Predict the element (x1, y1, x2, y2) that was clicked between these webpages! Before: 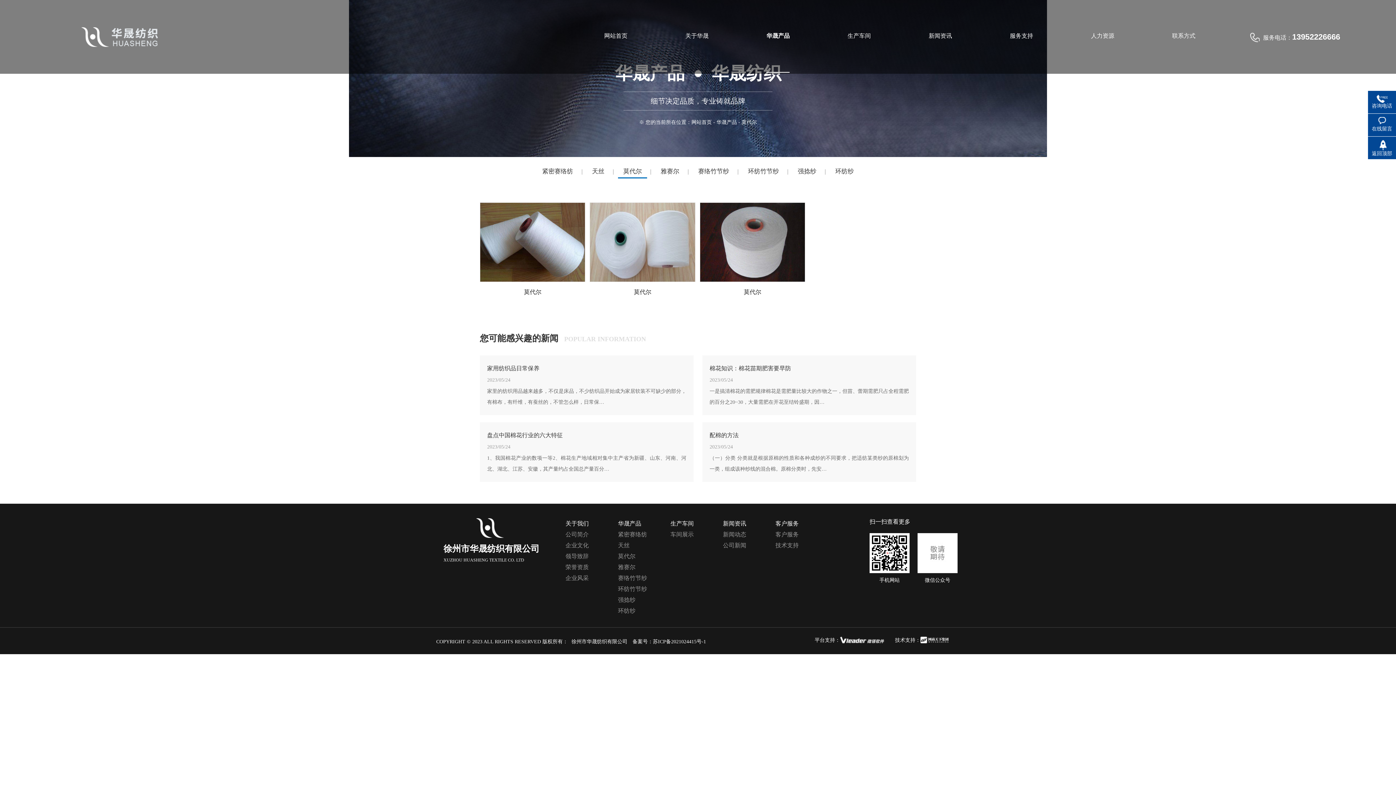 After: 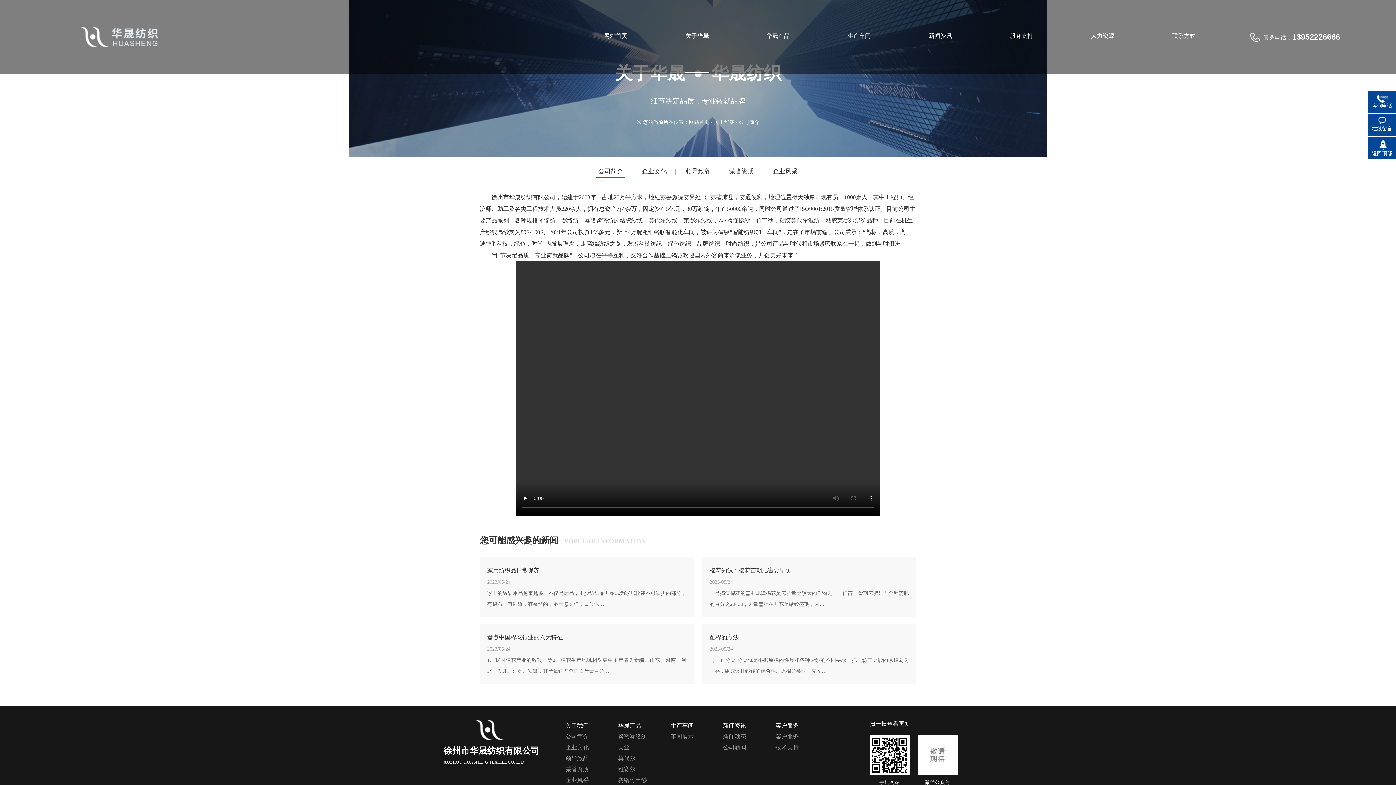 Action: bbox: (685, 0, 708, 72) label: 关于华晟